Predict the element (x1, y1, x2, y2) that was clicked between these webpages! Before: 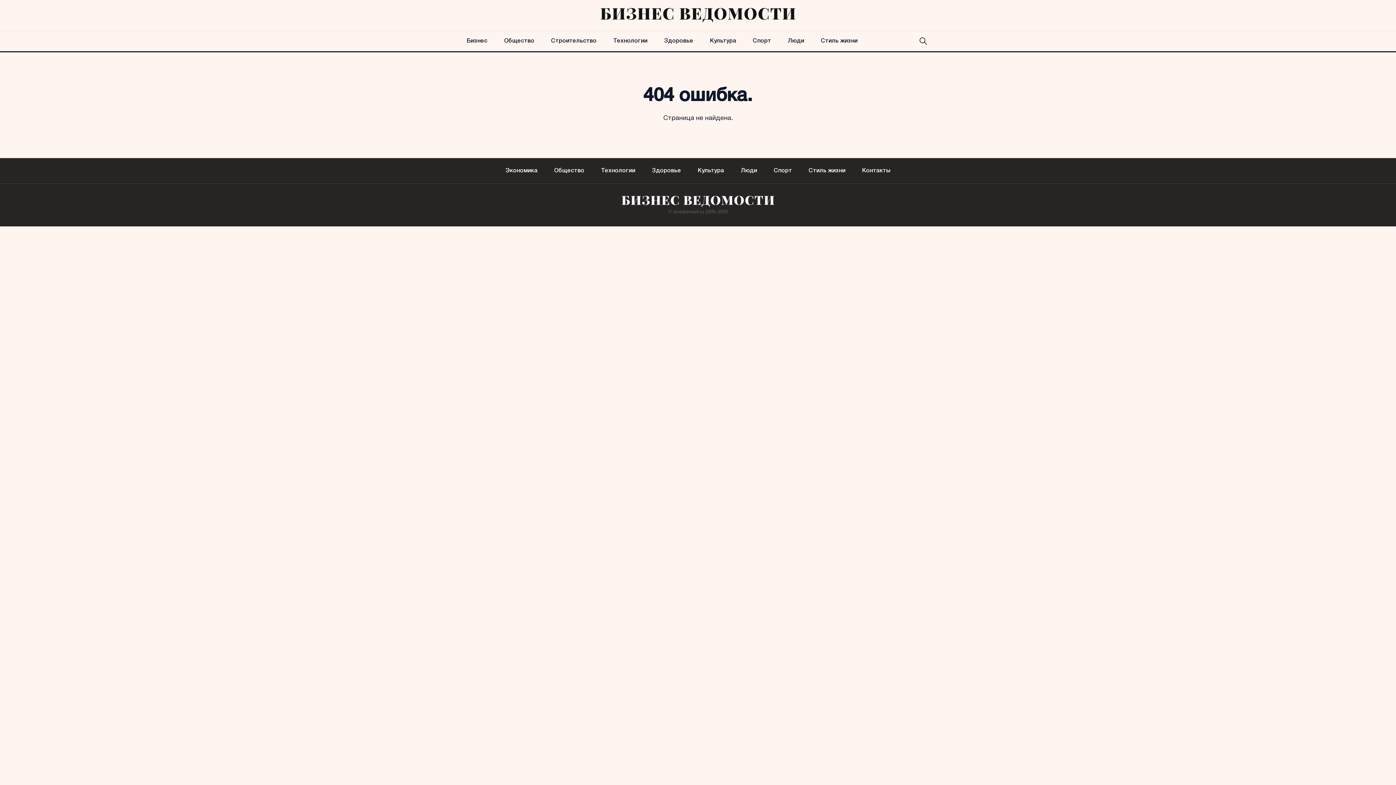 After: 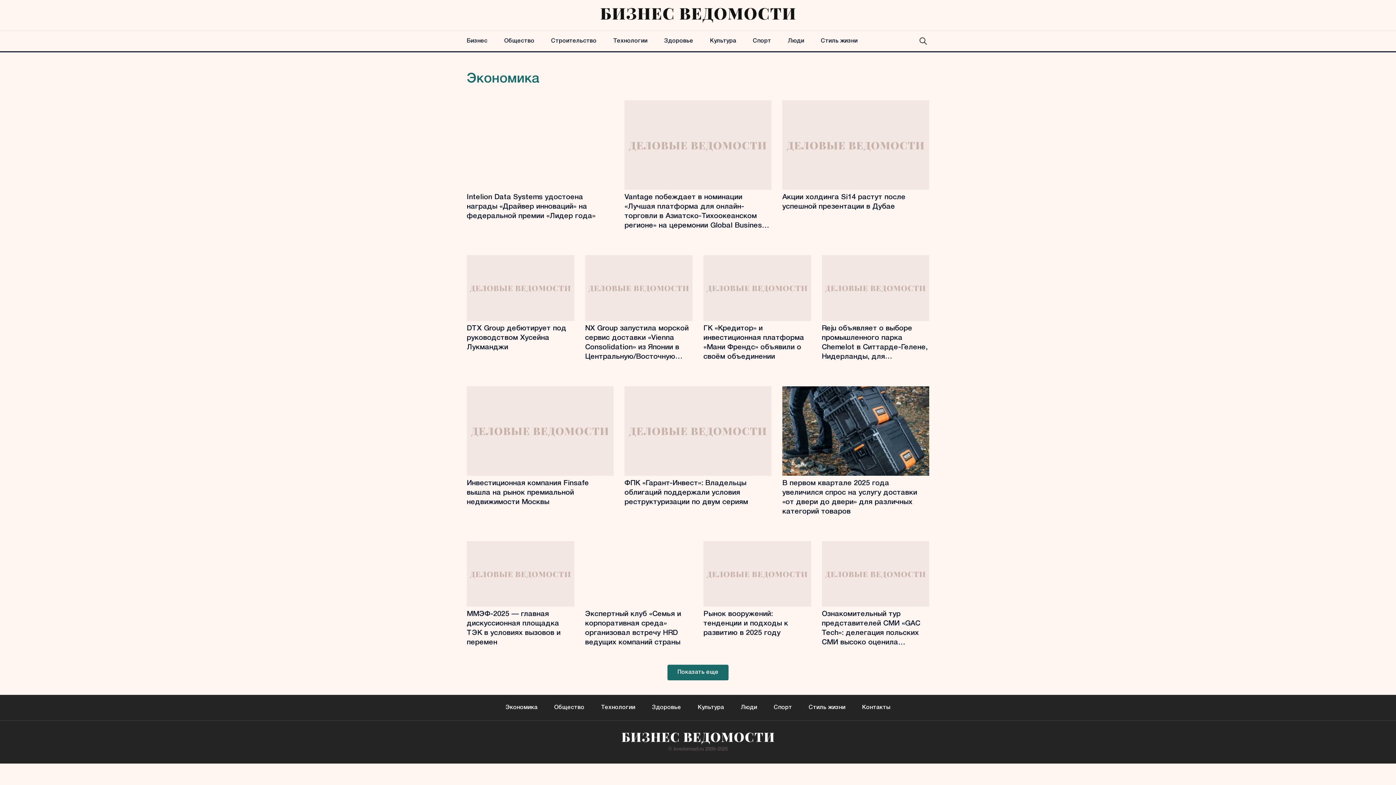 Action: label: Бизнес bbox: (466, 30, 487, 51)